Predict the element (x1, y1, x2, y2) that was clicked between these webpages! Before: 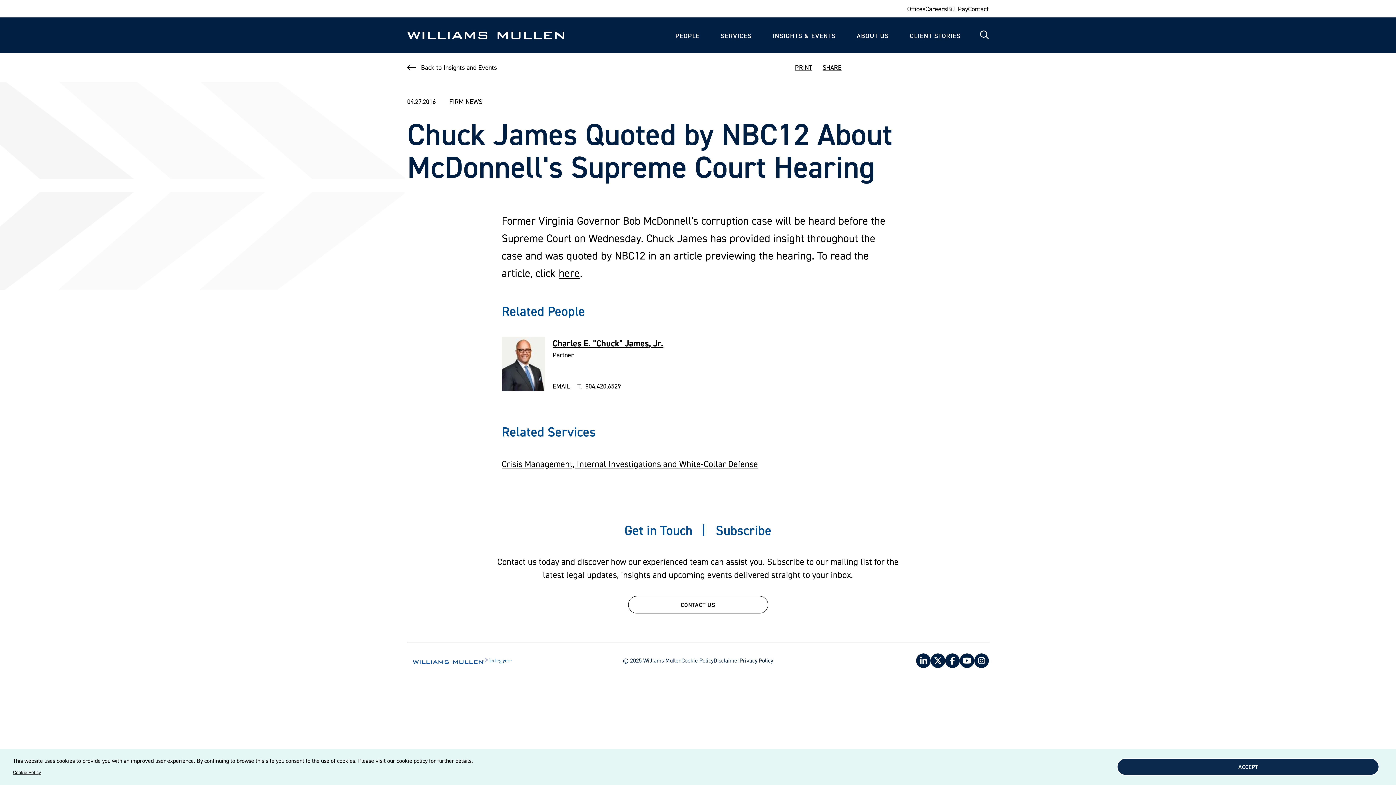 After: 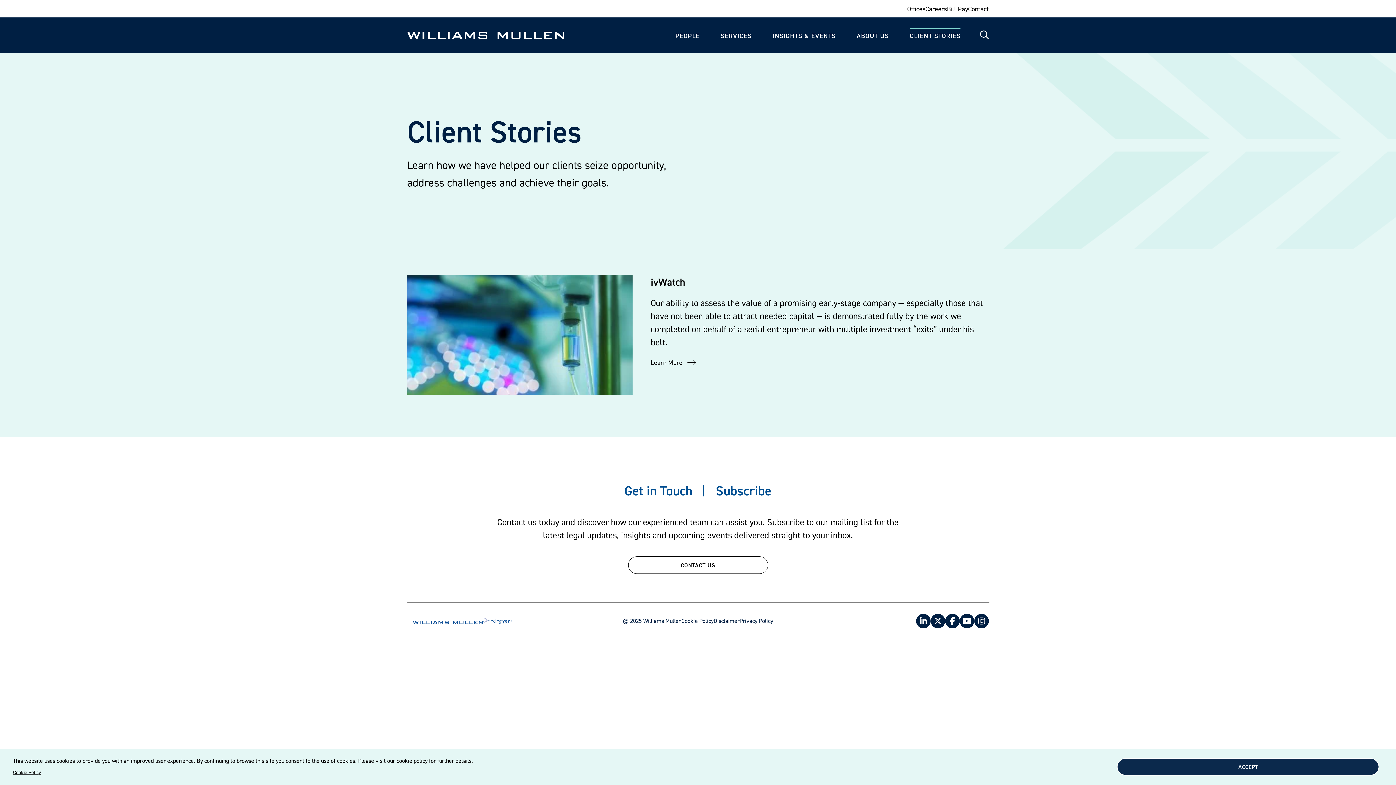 Action: label: CLIENT STORIES bbox: (910, 24, 960, 46)